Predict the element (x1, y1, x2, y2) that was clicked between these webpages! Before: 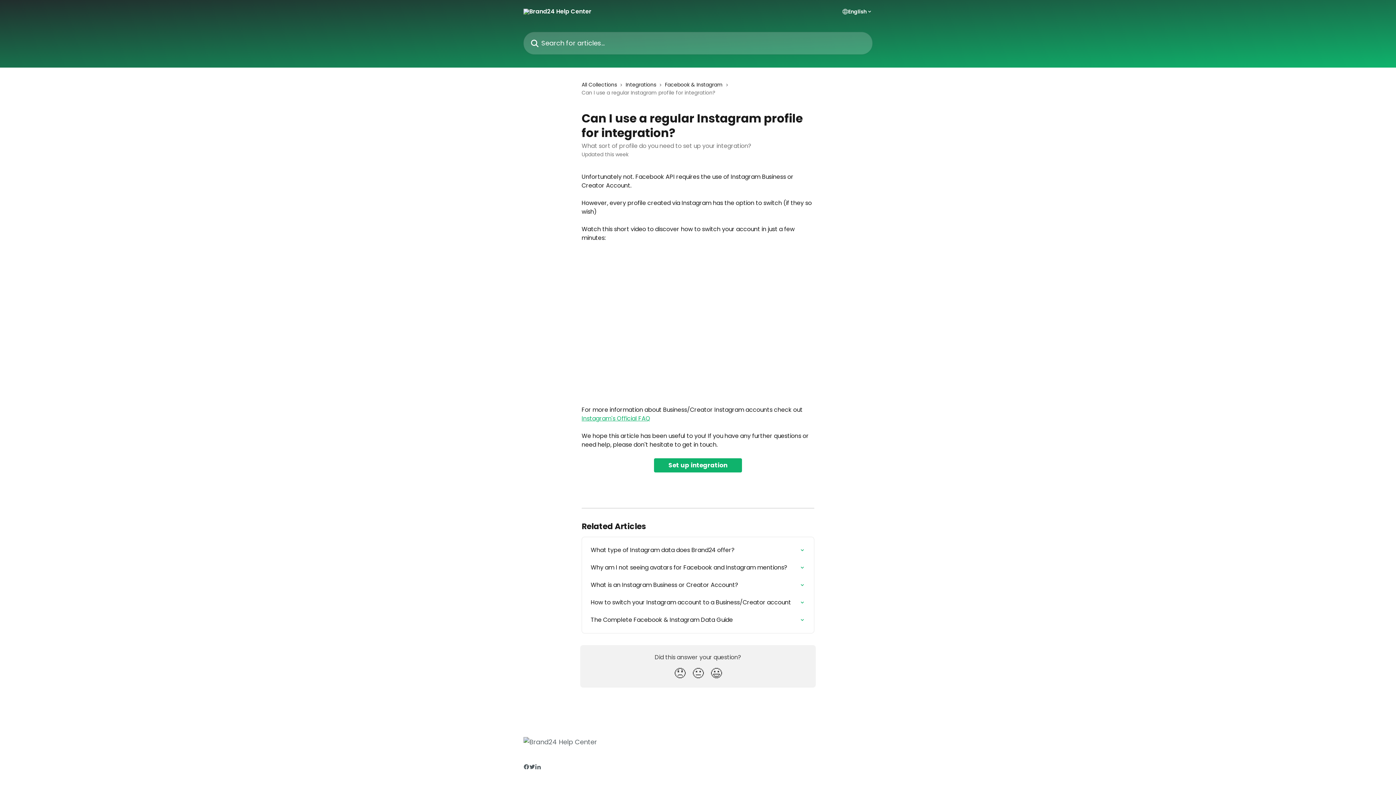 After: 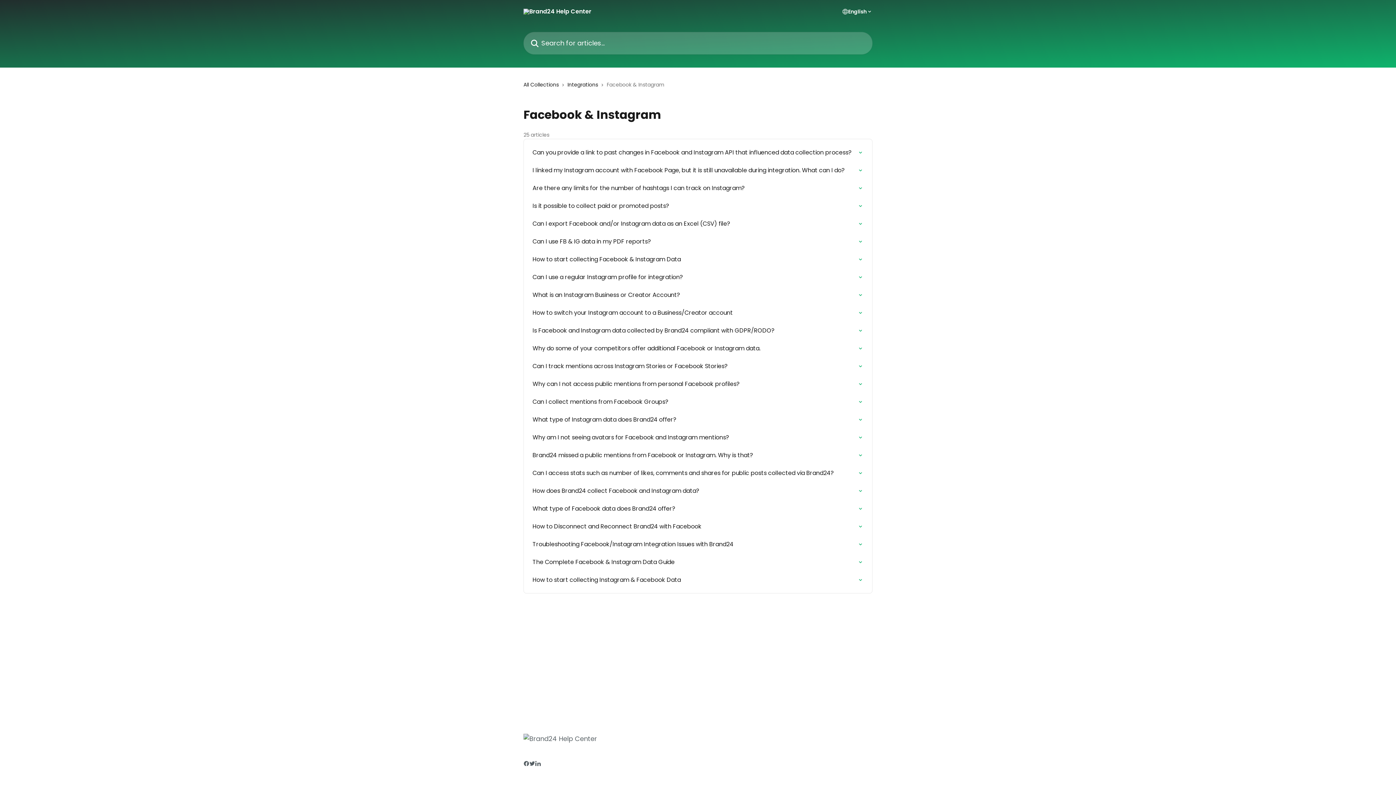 Action: bbox: (665, 80, 725, 88) label: Facebook & Instagram